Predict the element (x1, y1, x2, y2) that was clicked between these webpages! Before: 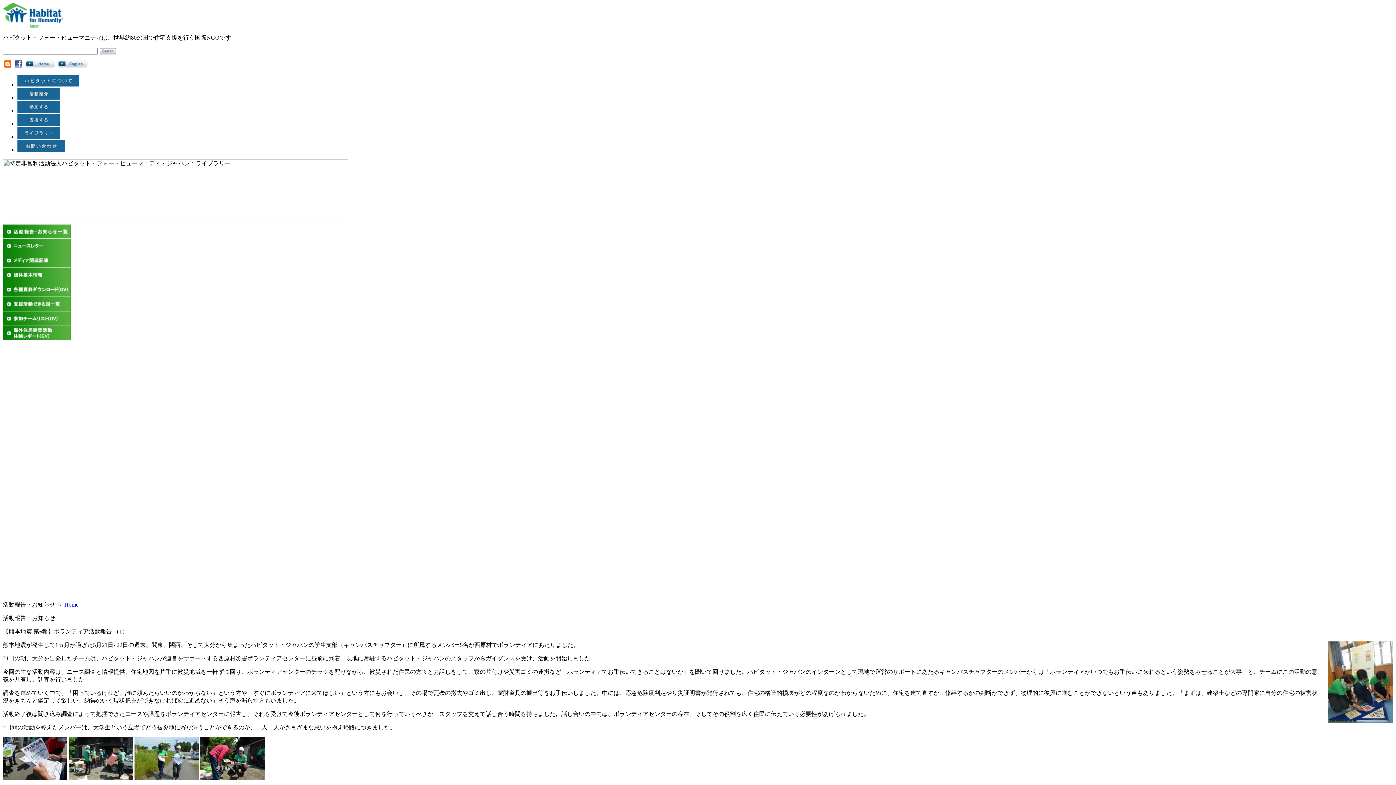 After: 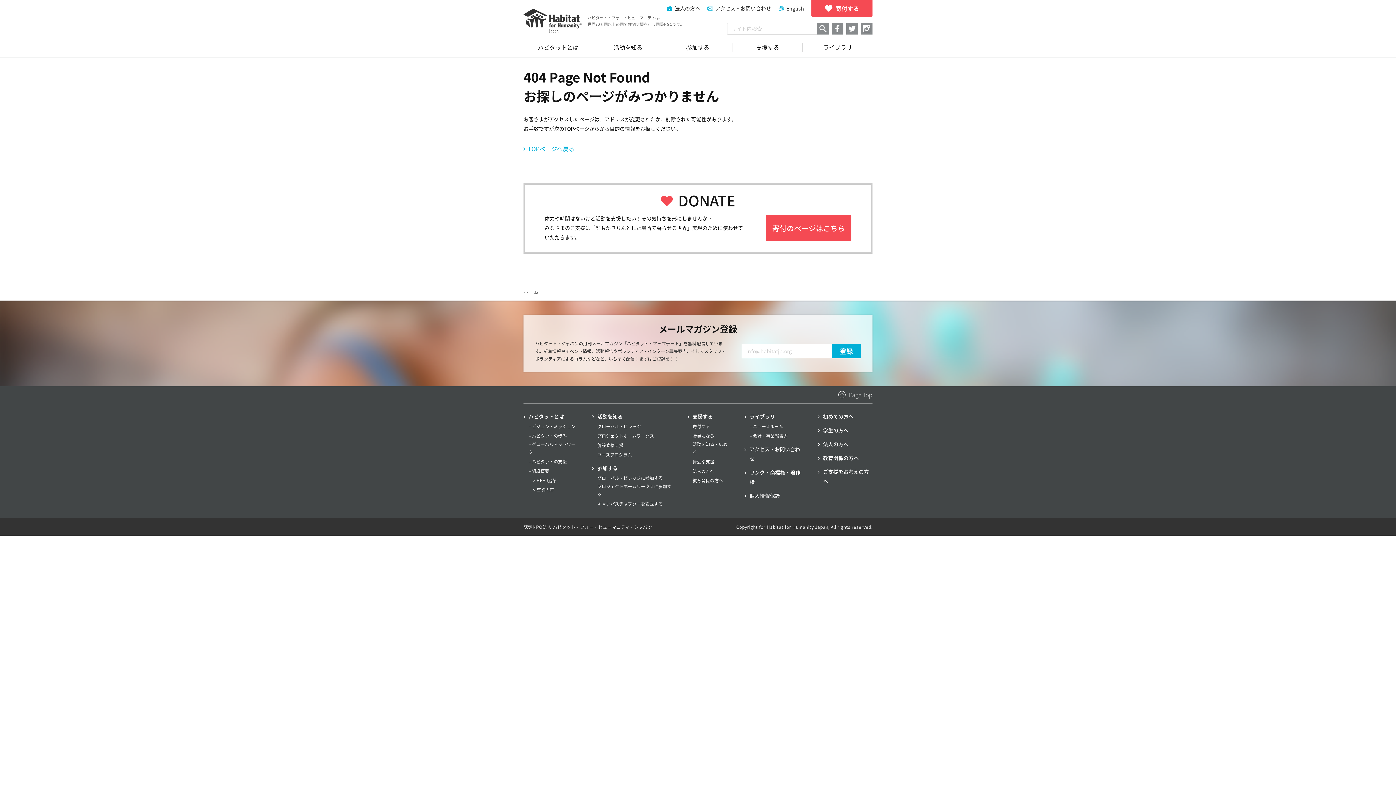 Action: bbox: (17, 120, 60, 127)